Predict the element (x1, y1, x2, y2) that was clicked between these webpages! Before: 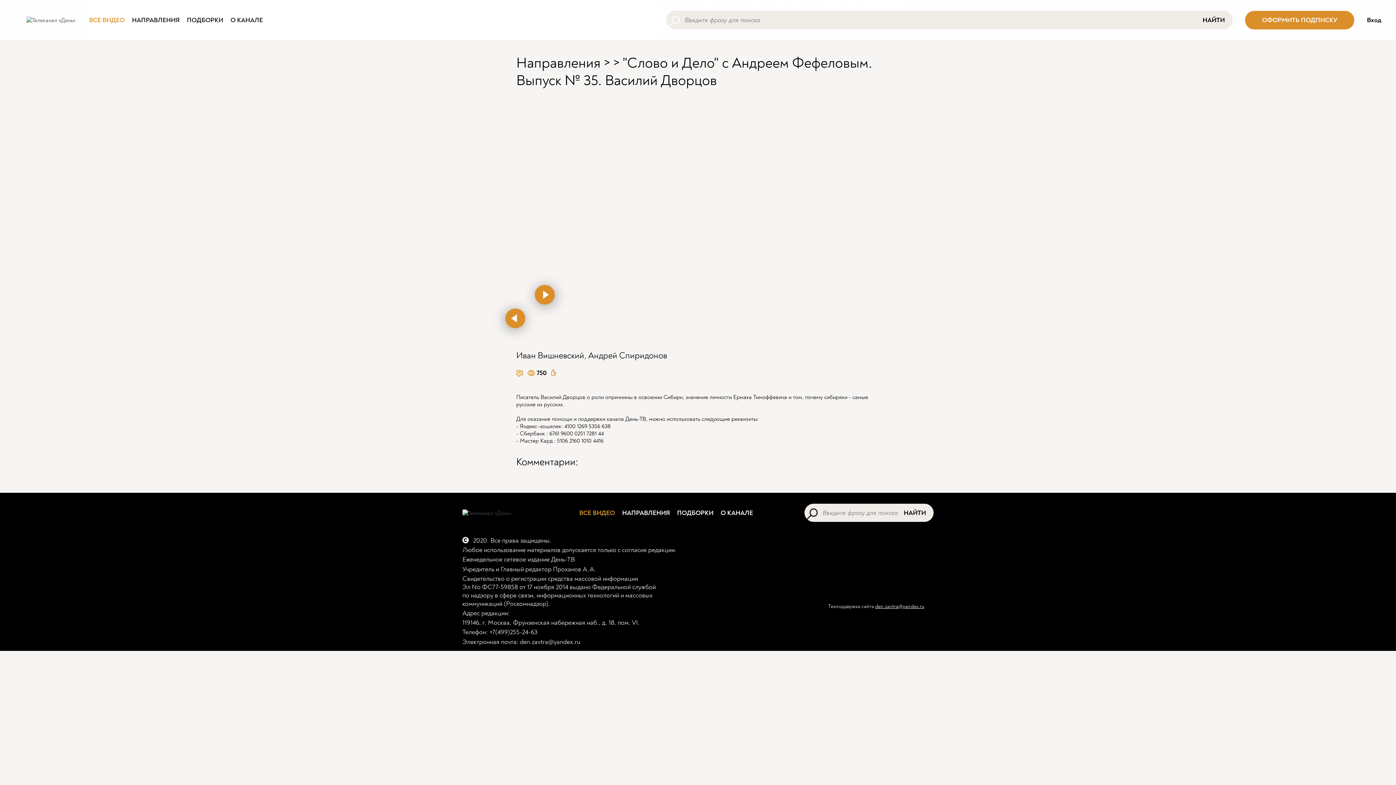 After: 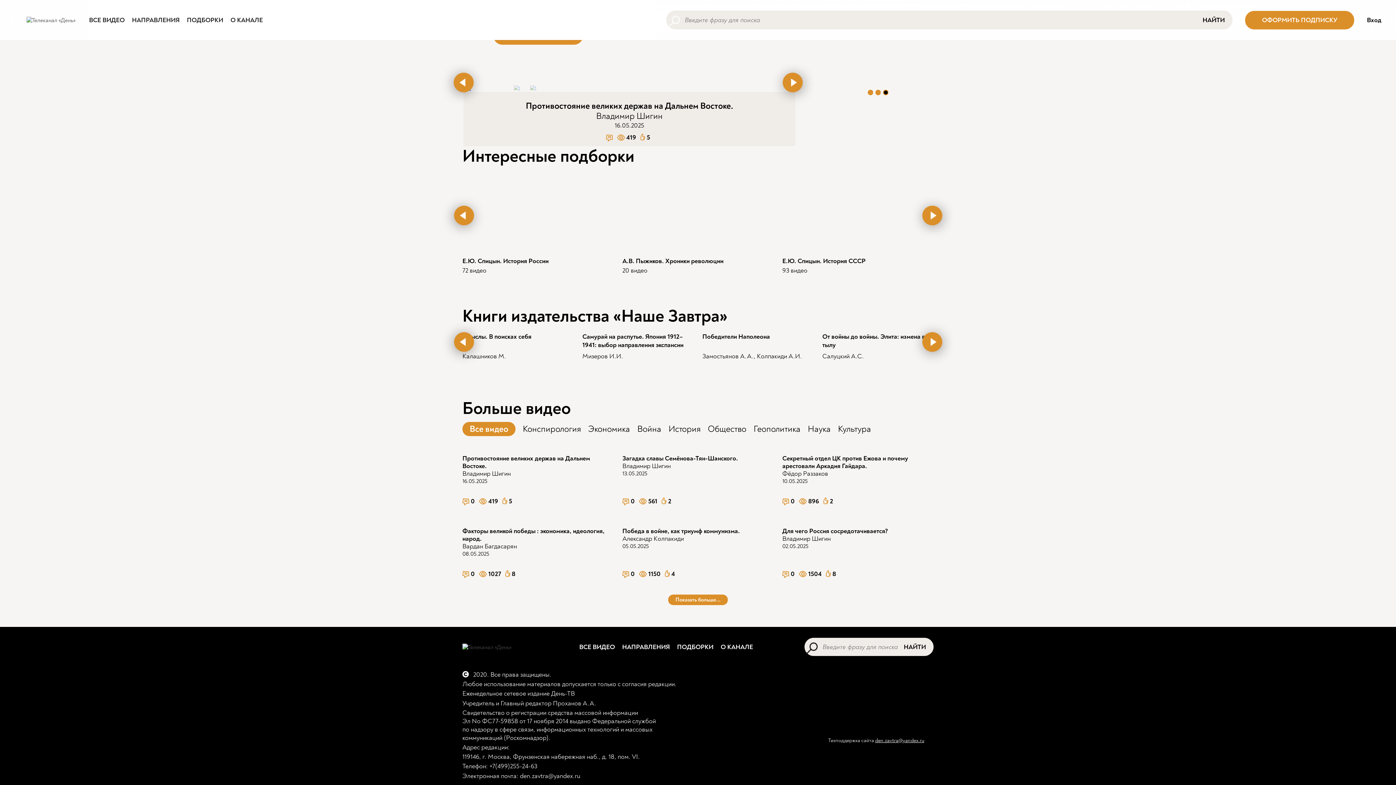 Action: label: НАПРАВЛЕНИЯ bbox: (622, 508, 669, 517)